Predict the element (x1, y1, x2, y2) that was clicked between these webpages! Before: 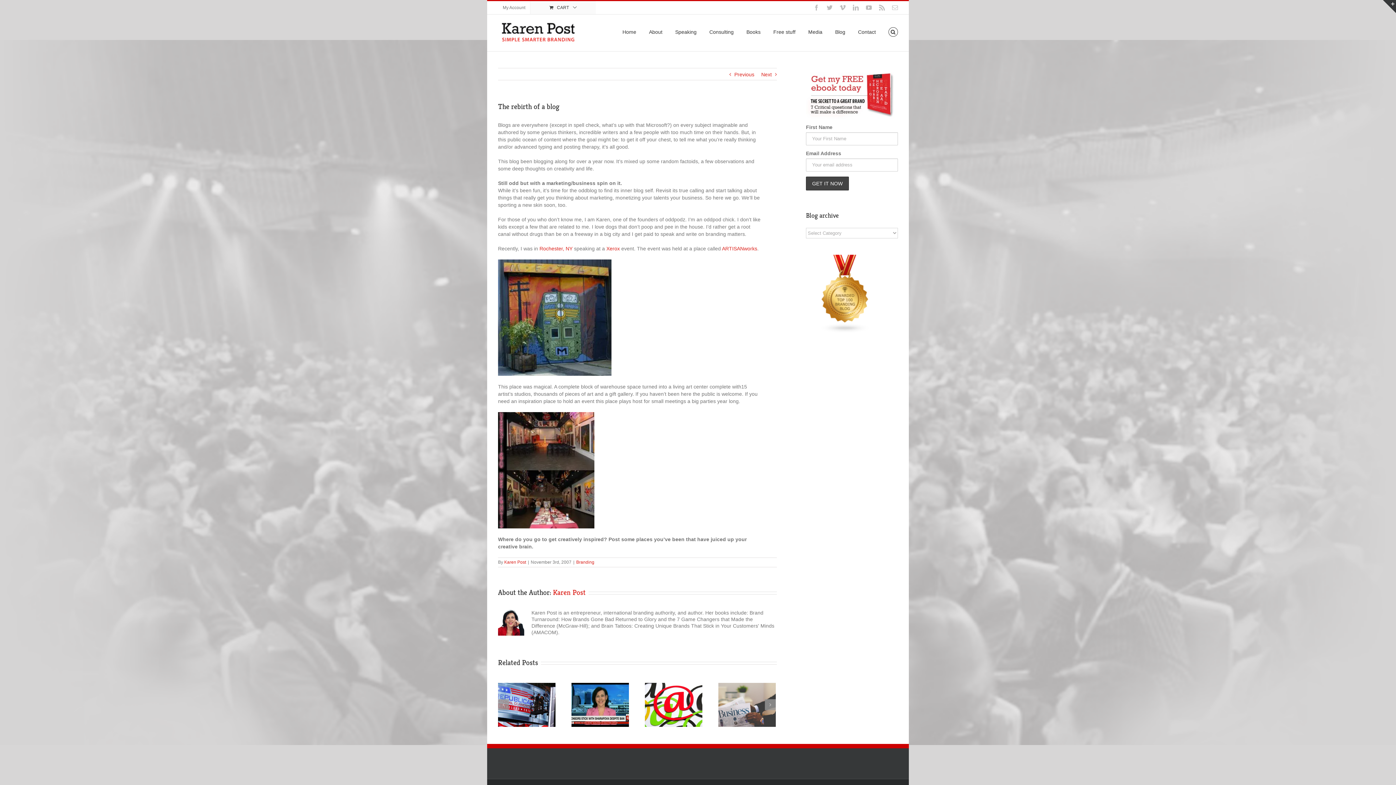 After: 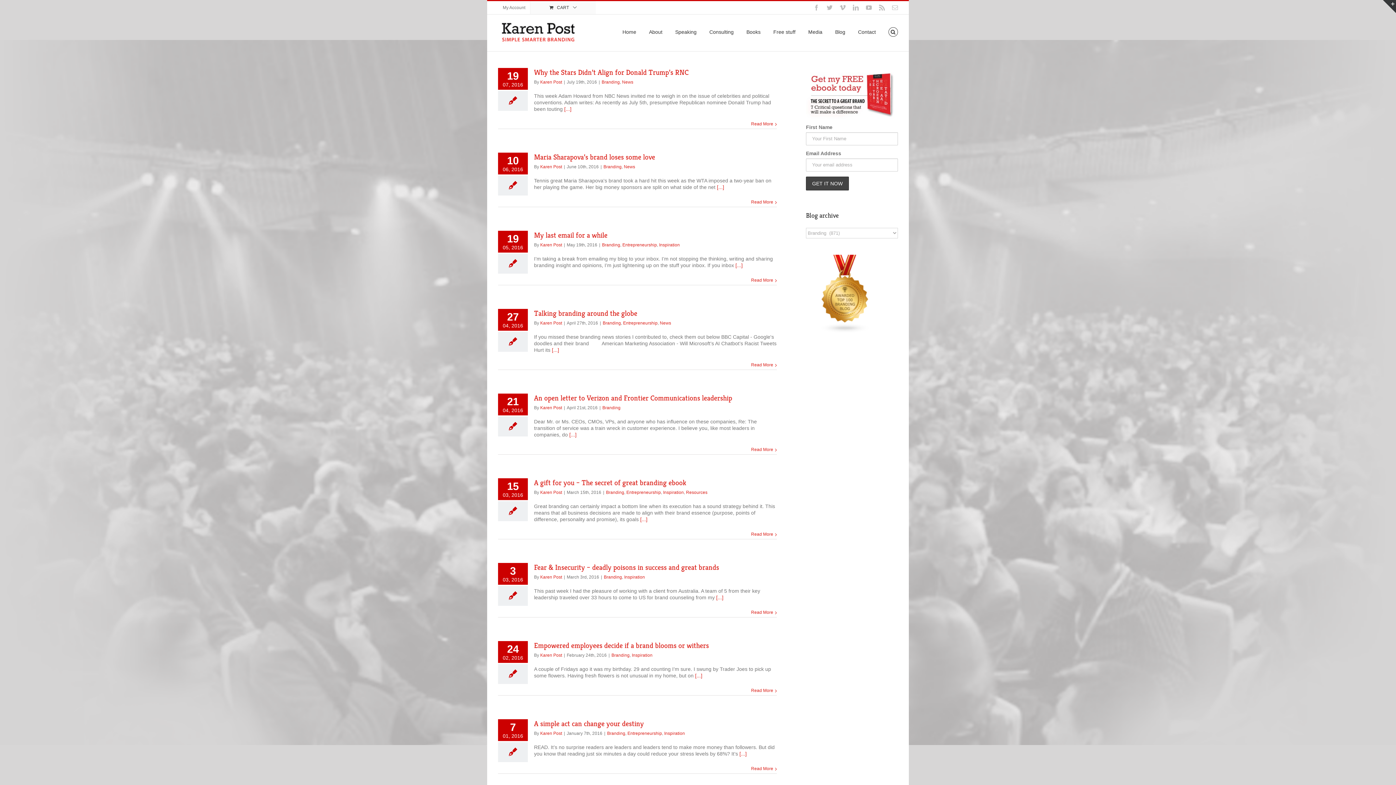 Action: bbox: (576, 560, 594, 565) label: Branding